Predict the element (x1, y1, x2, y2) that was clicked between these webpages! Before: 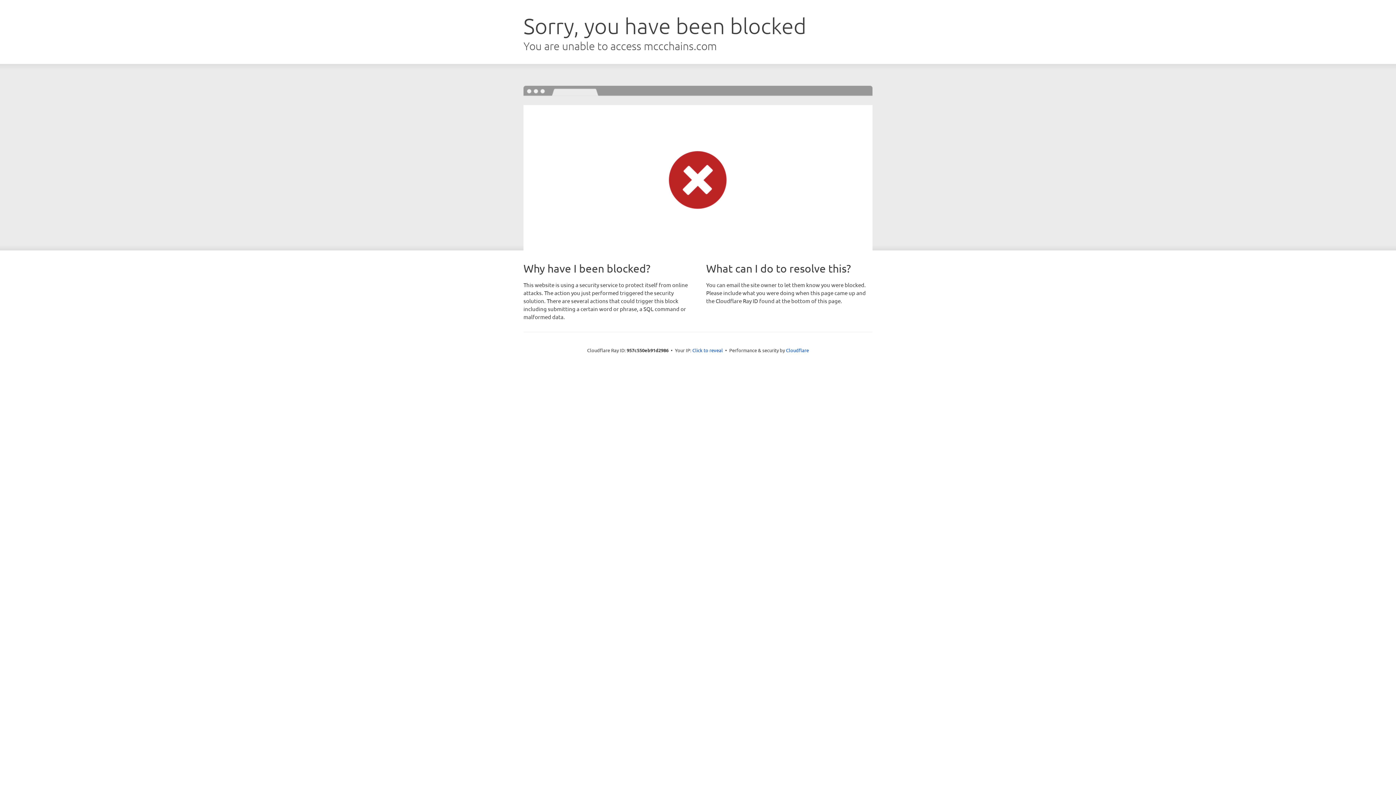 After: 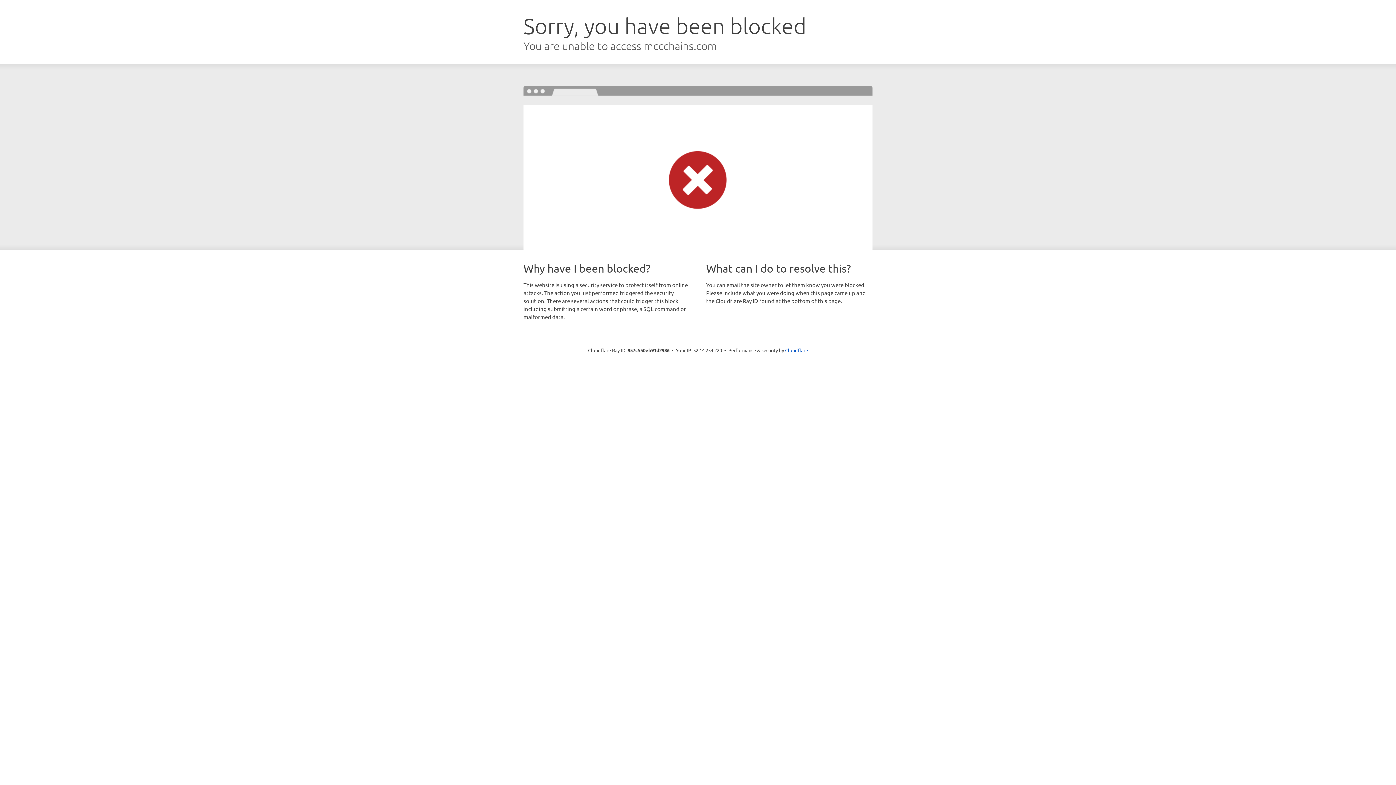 Action: label: Click to reveal bbox: (692, 346, 723, 353)